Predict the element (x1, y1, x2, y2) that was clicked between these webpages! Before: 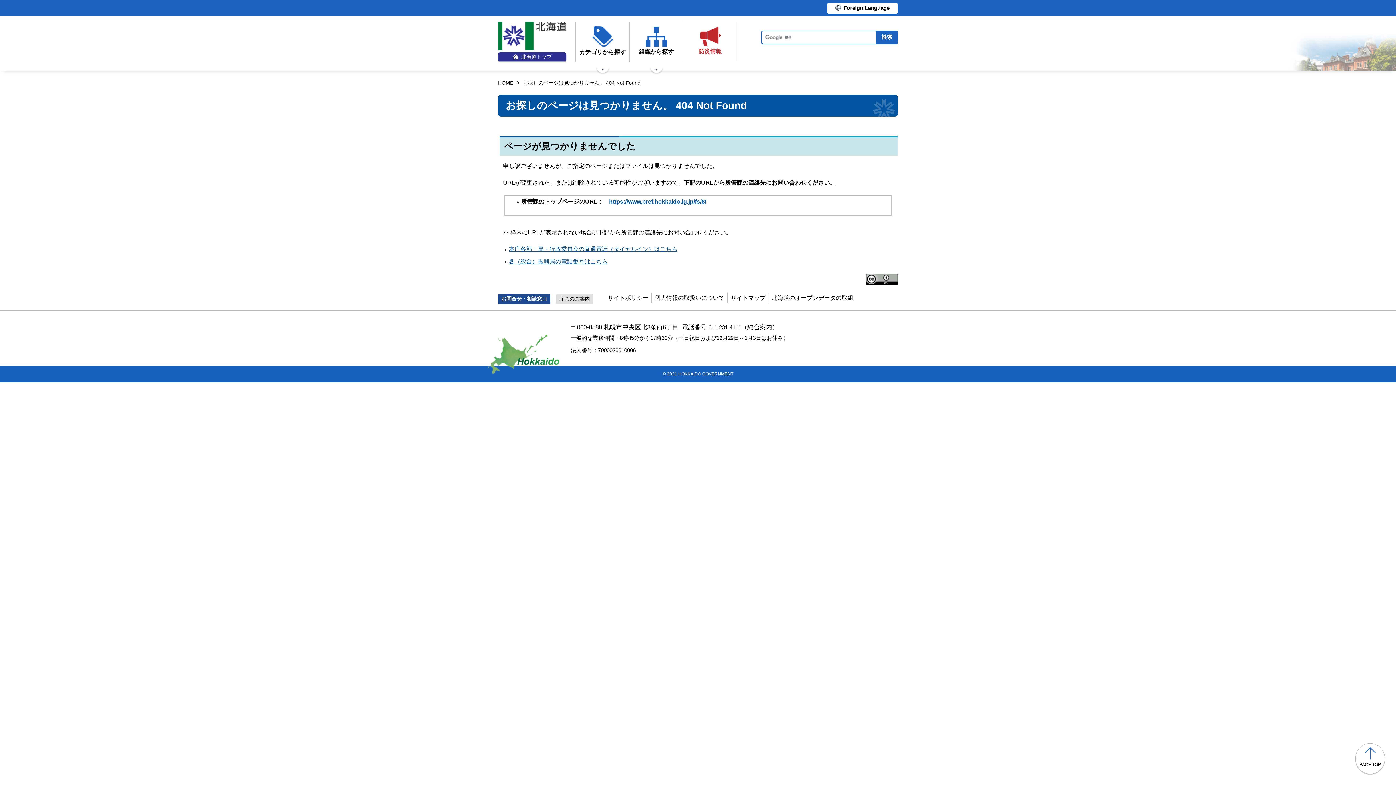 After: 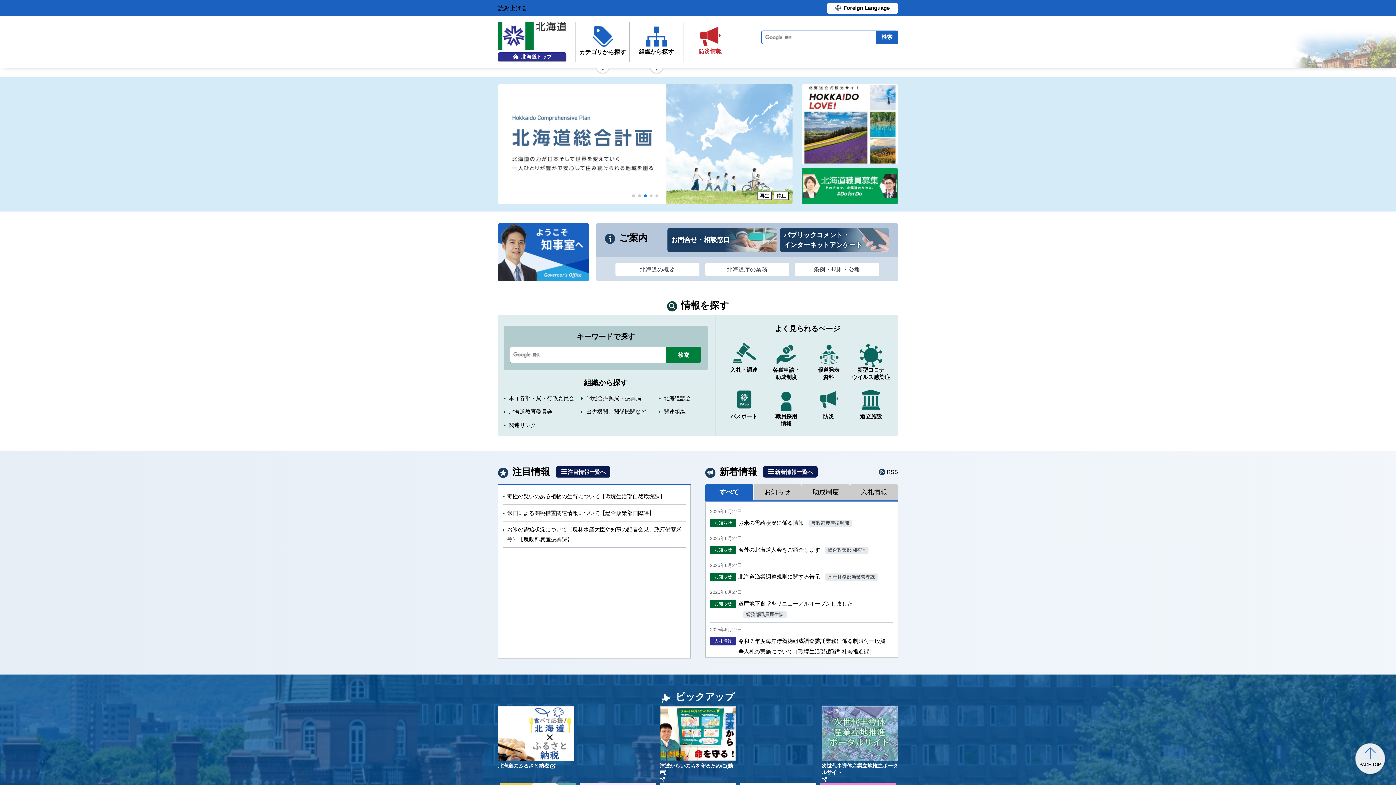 Action: bbox: (498, 80, 513, 85) label: HOME